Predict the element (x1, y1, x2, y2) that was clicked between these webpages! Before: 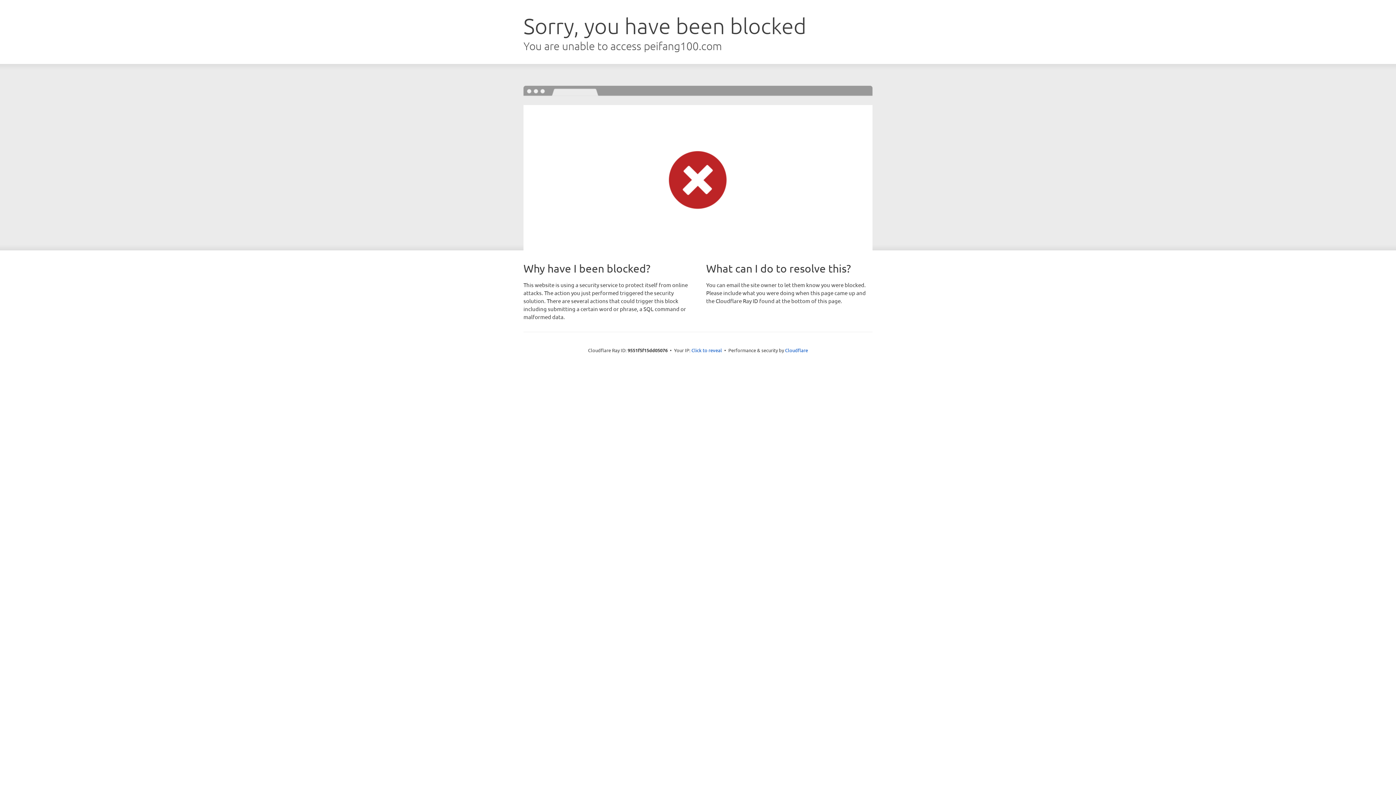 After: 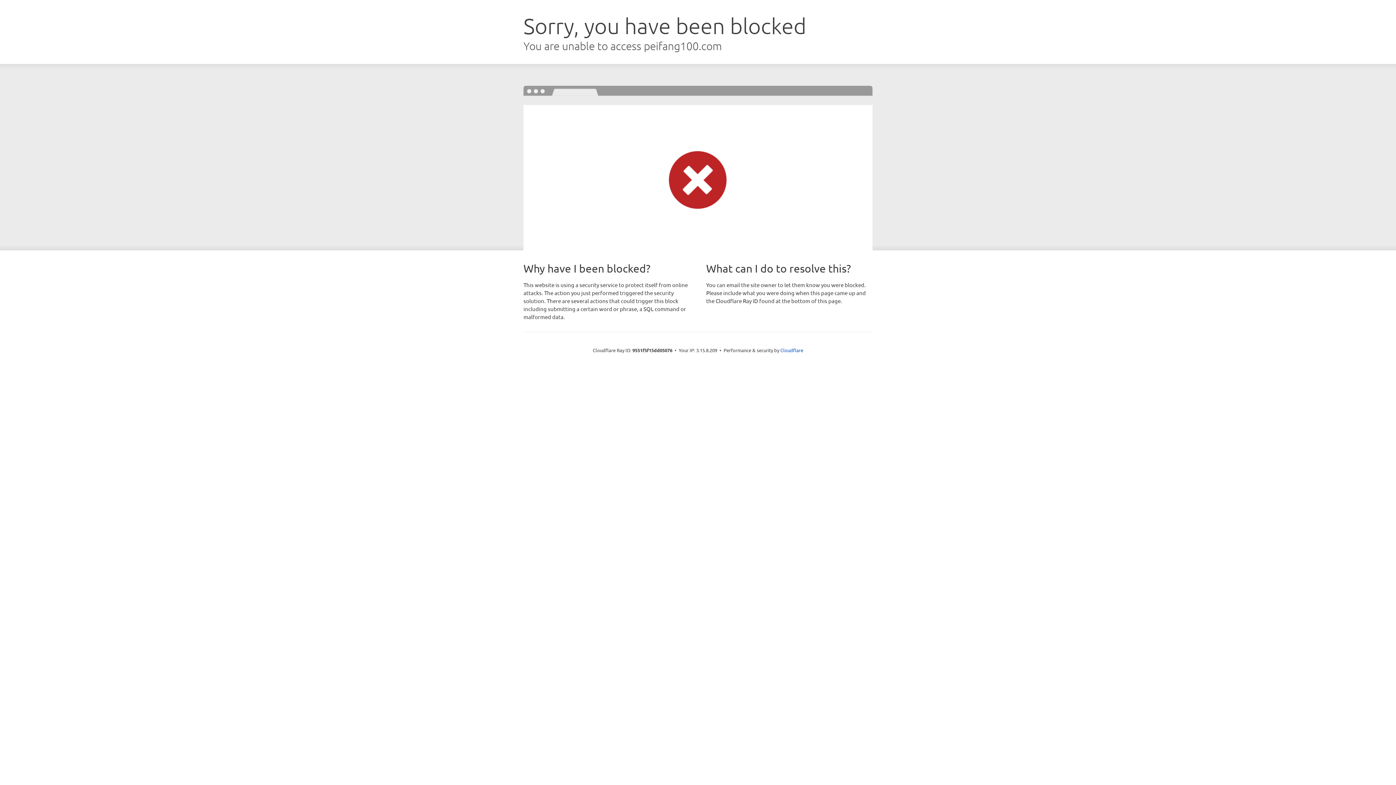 Action: bbox: (691, 346, 722, 353) label: Click to reveal